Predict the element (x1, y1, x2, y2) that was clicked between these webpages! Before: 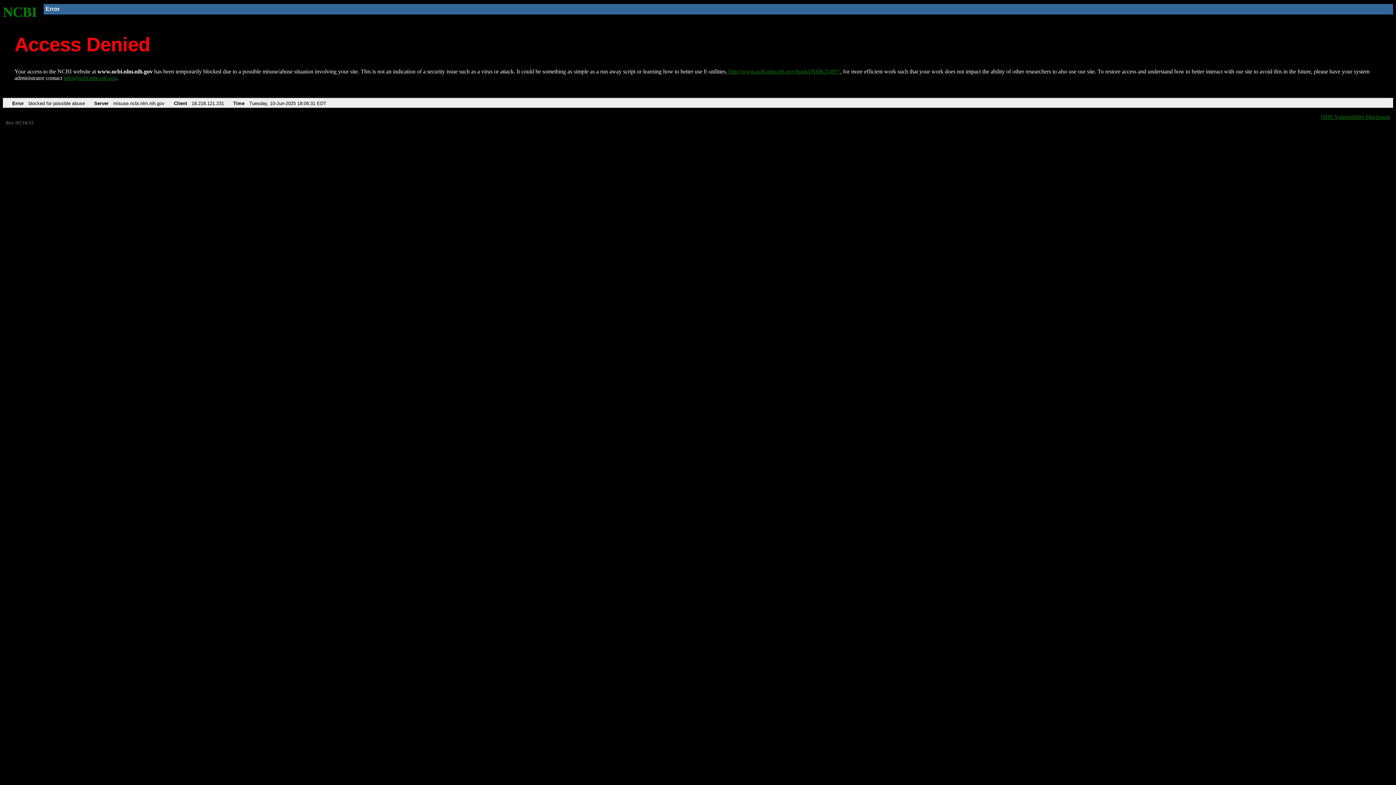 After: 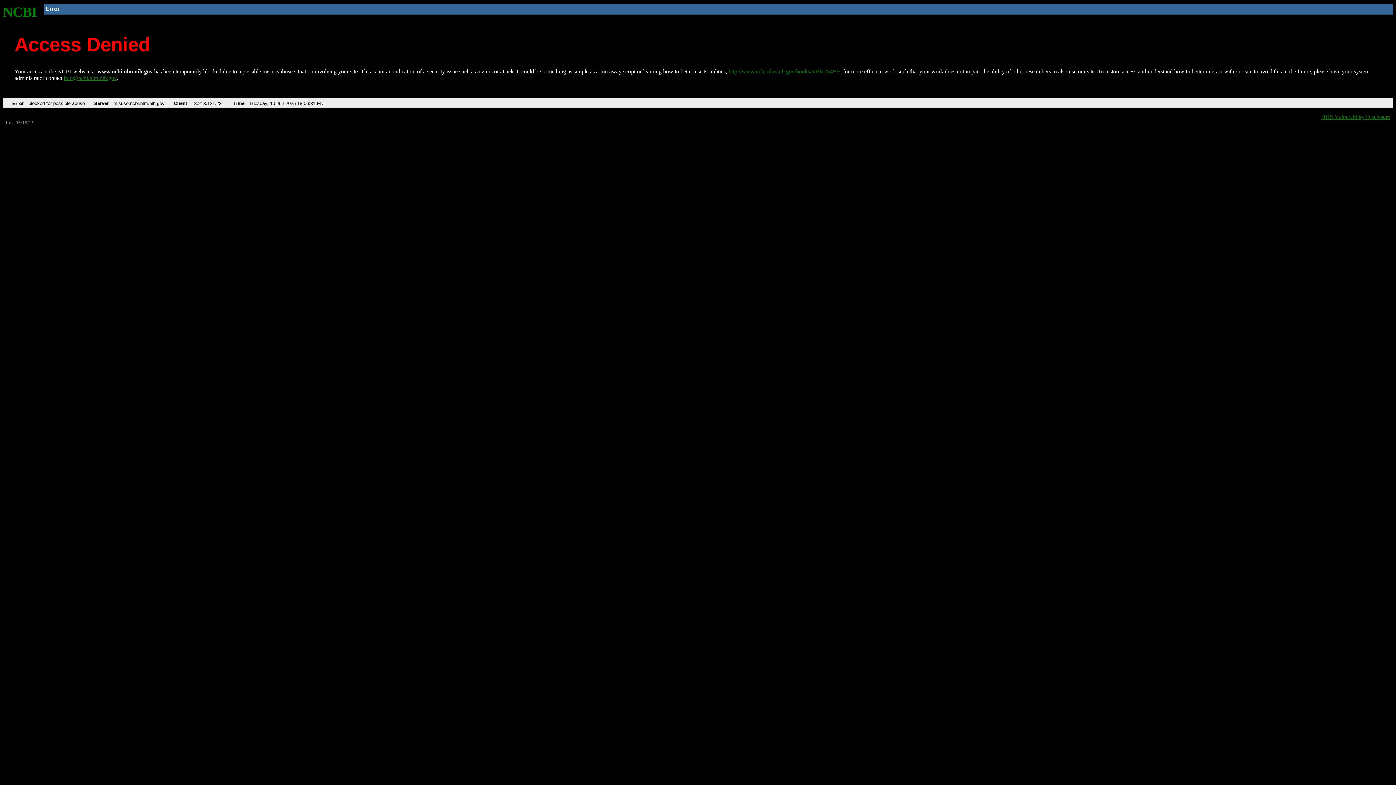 Action: label: info@ncbi.nlm.nih.gov bbox: (63, 75, 116, 81)